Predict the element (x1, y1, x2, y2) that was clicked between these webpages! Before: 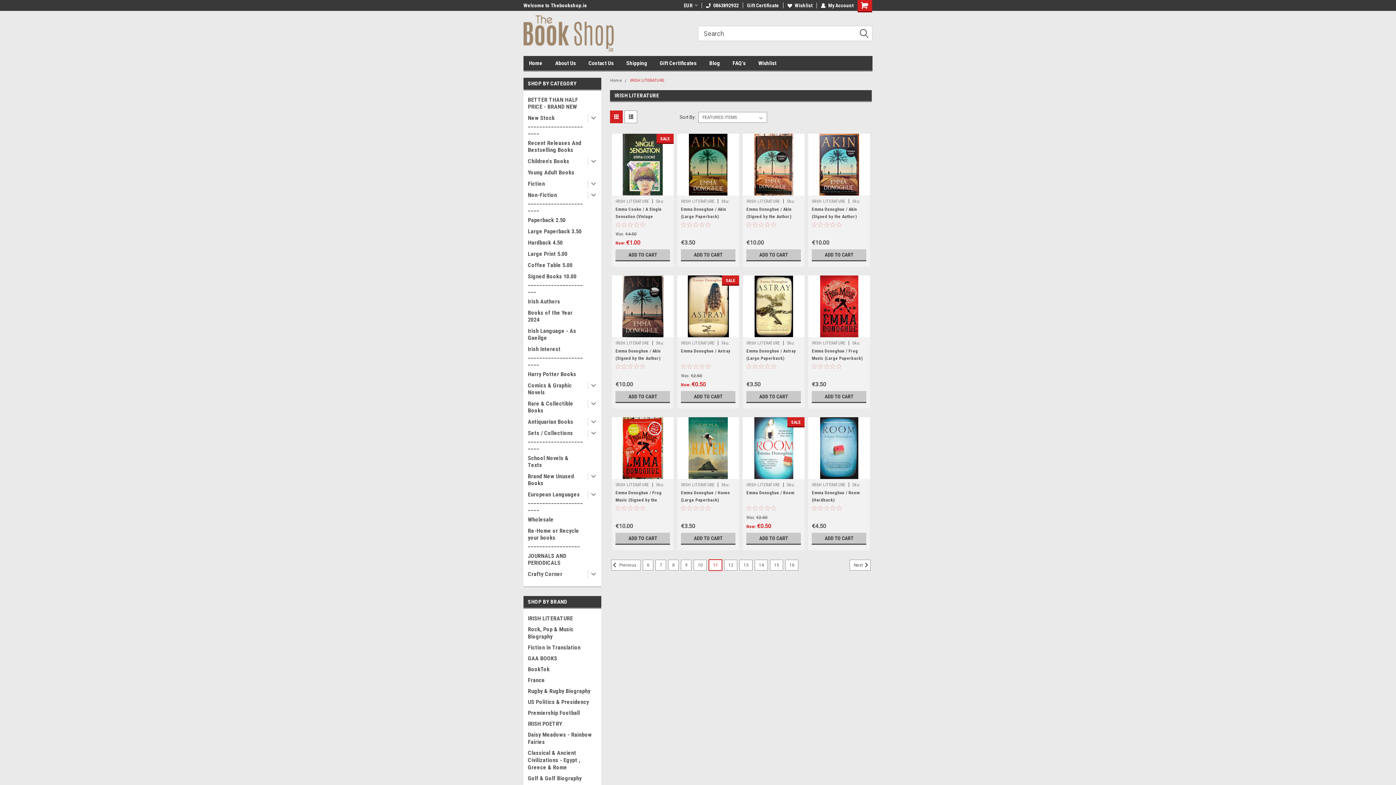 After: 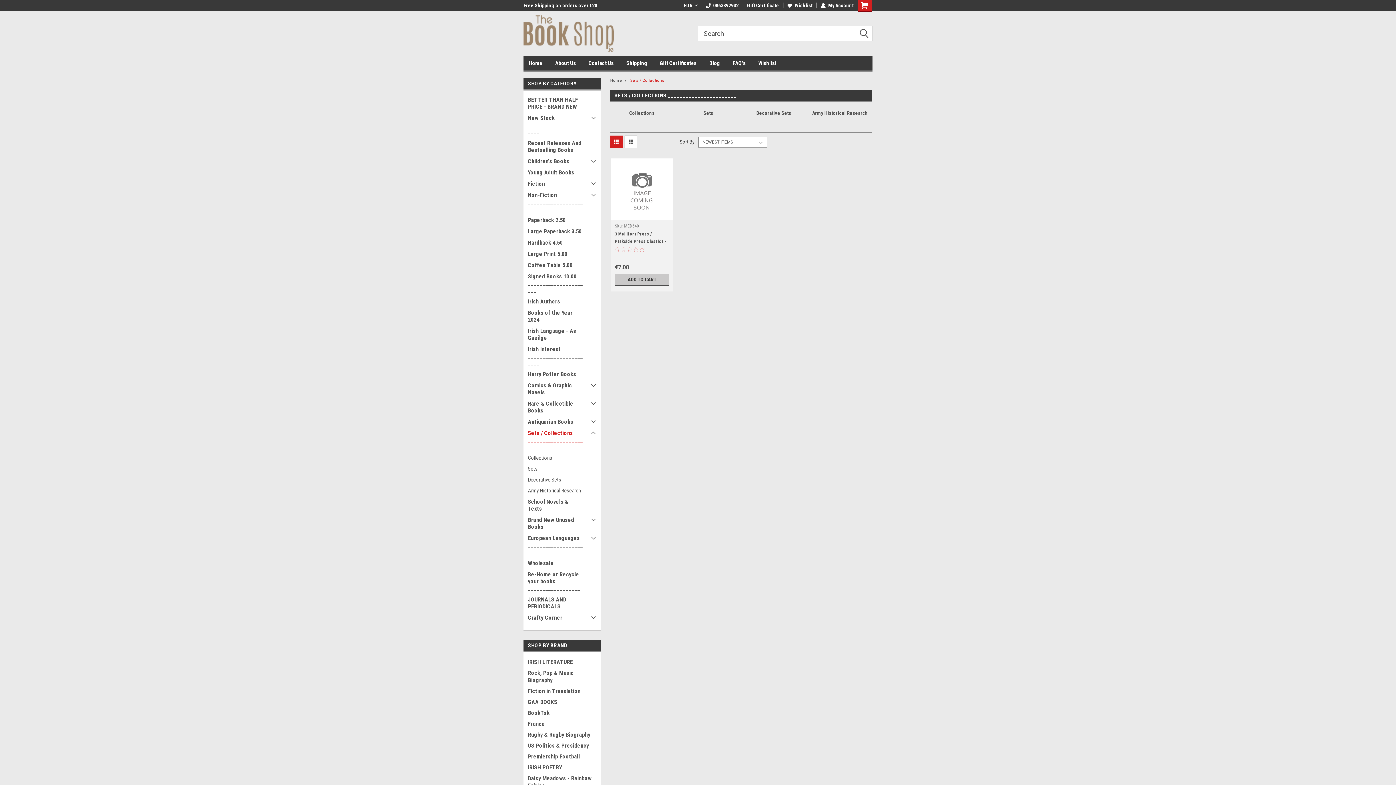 Action: label: Sets / Collections _______________________ bbox: (523, 427, 588, 452)